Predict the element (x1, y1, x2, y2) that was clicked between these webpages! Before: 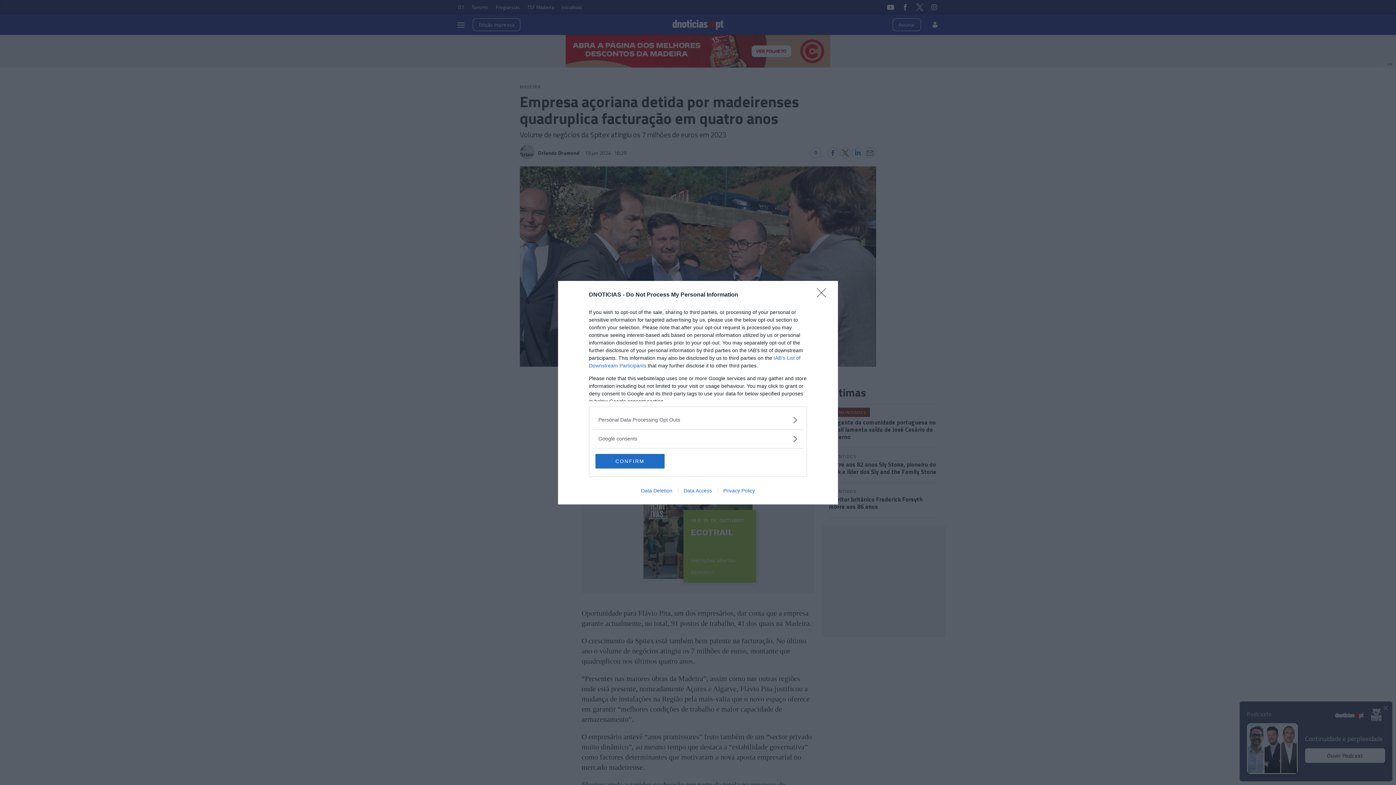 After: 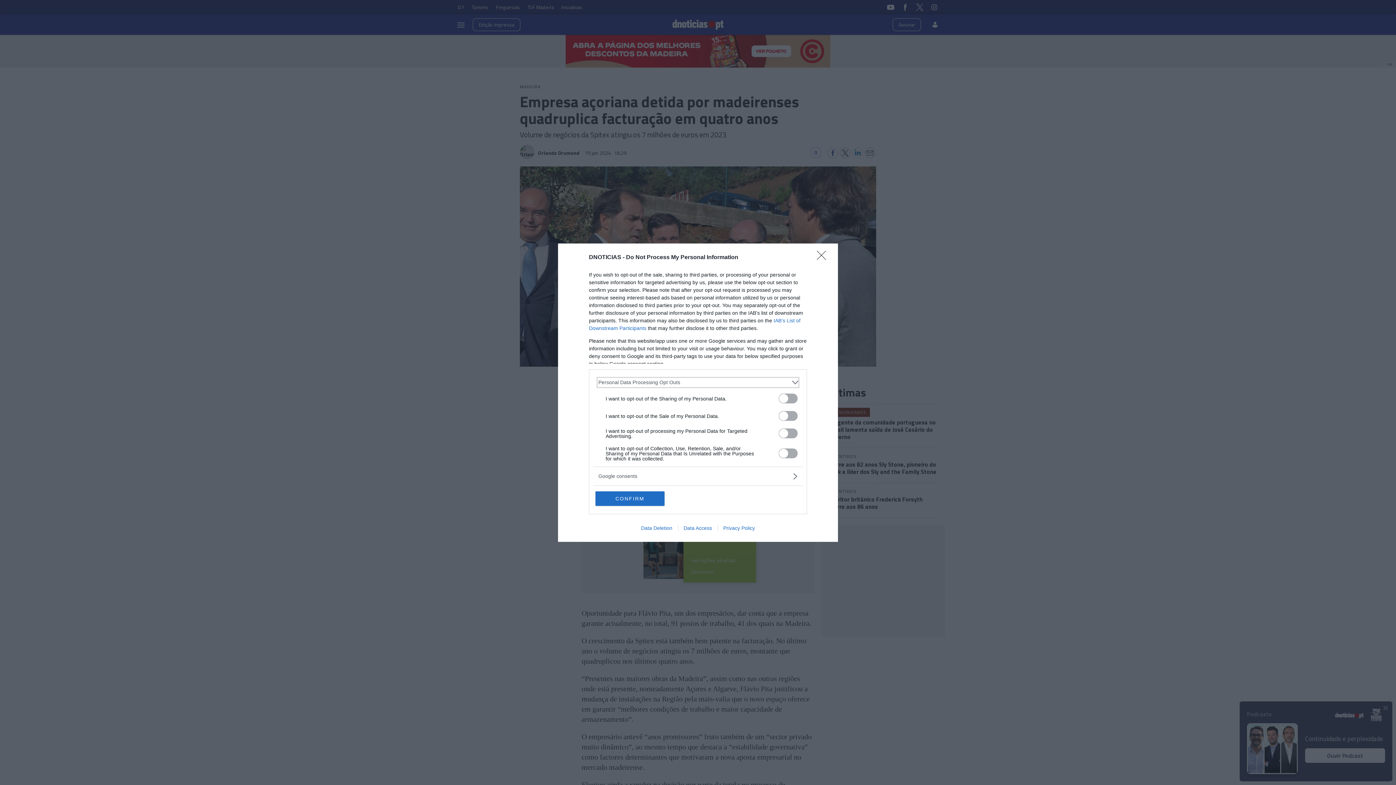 Action: label: Opt-Outs bbox: (598, 416, 797, 423)